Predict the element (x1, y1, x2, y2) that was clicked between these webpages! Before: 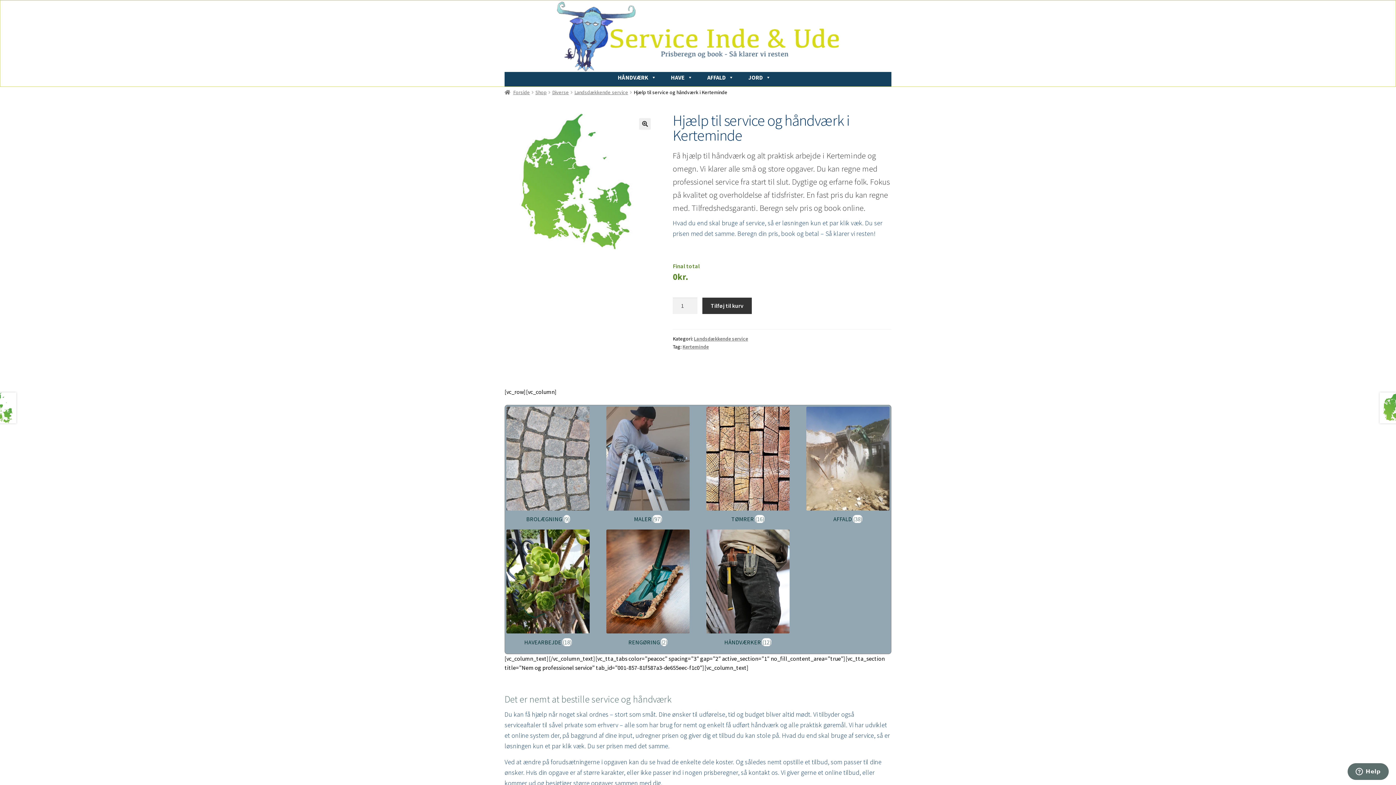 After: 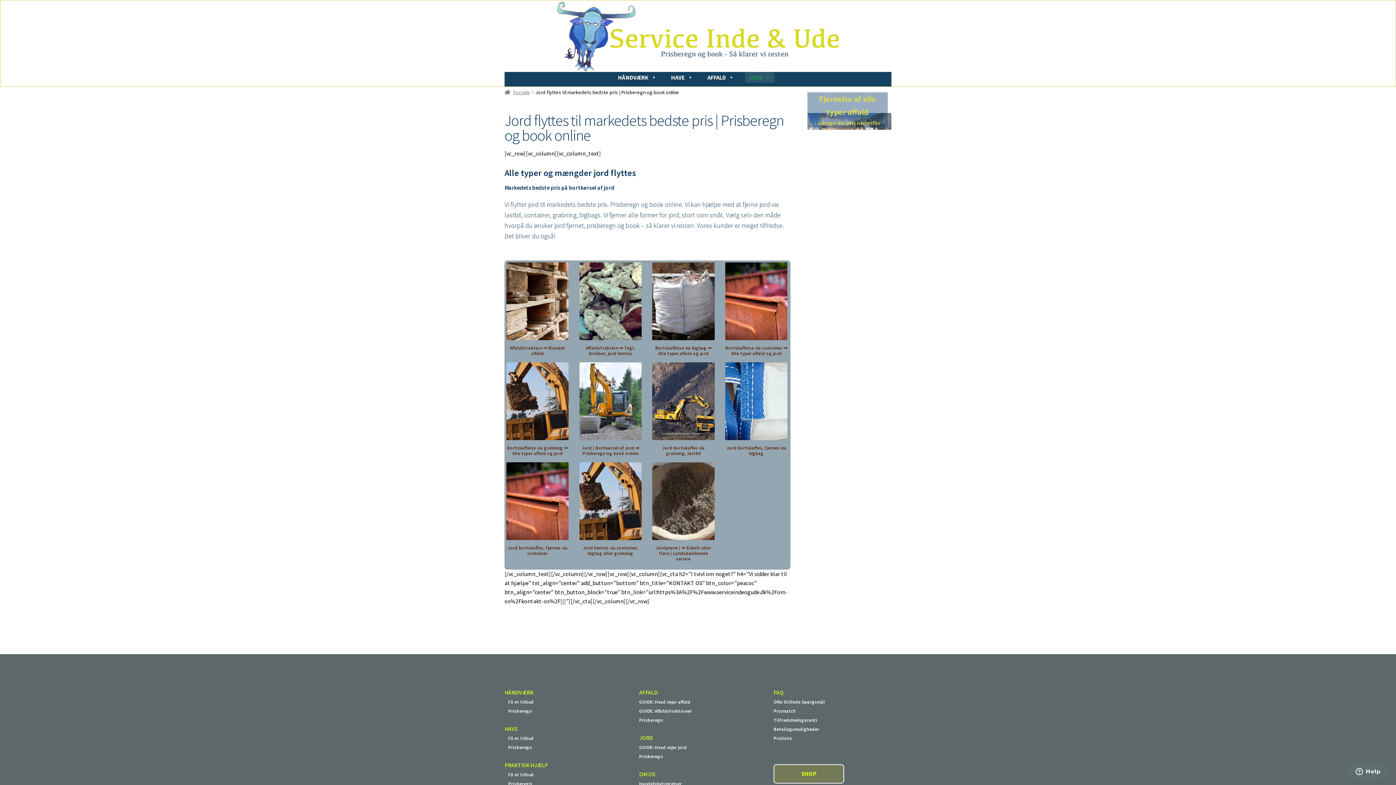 Action: label: JORD bbox: (744, 72, 774, 83)